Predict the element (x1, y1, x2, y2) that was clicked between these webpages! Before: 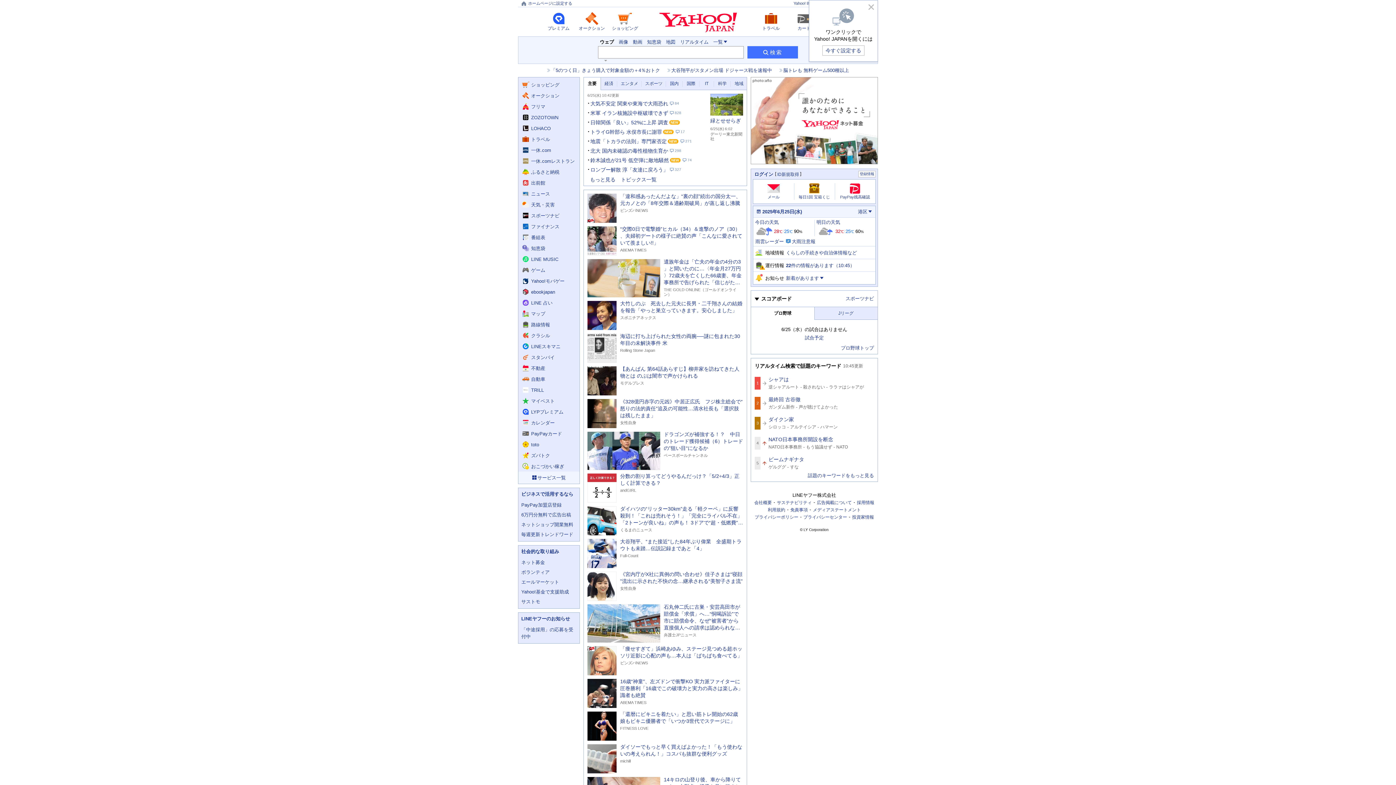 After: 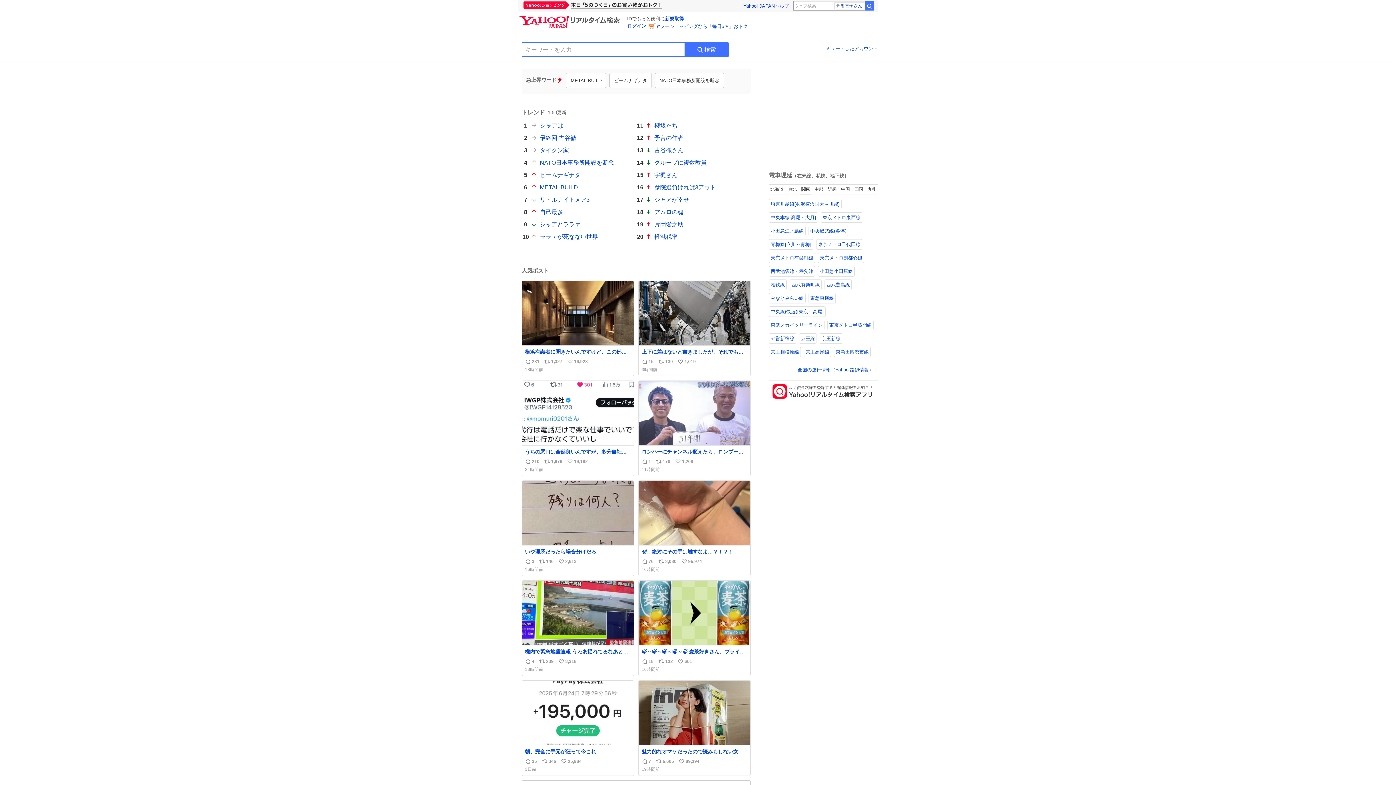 Action: bbox: (808, 473, 874, 478) label: 話題のキーワードをもっと見る